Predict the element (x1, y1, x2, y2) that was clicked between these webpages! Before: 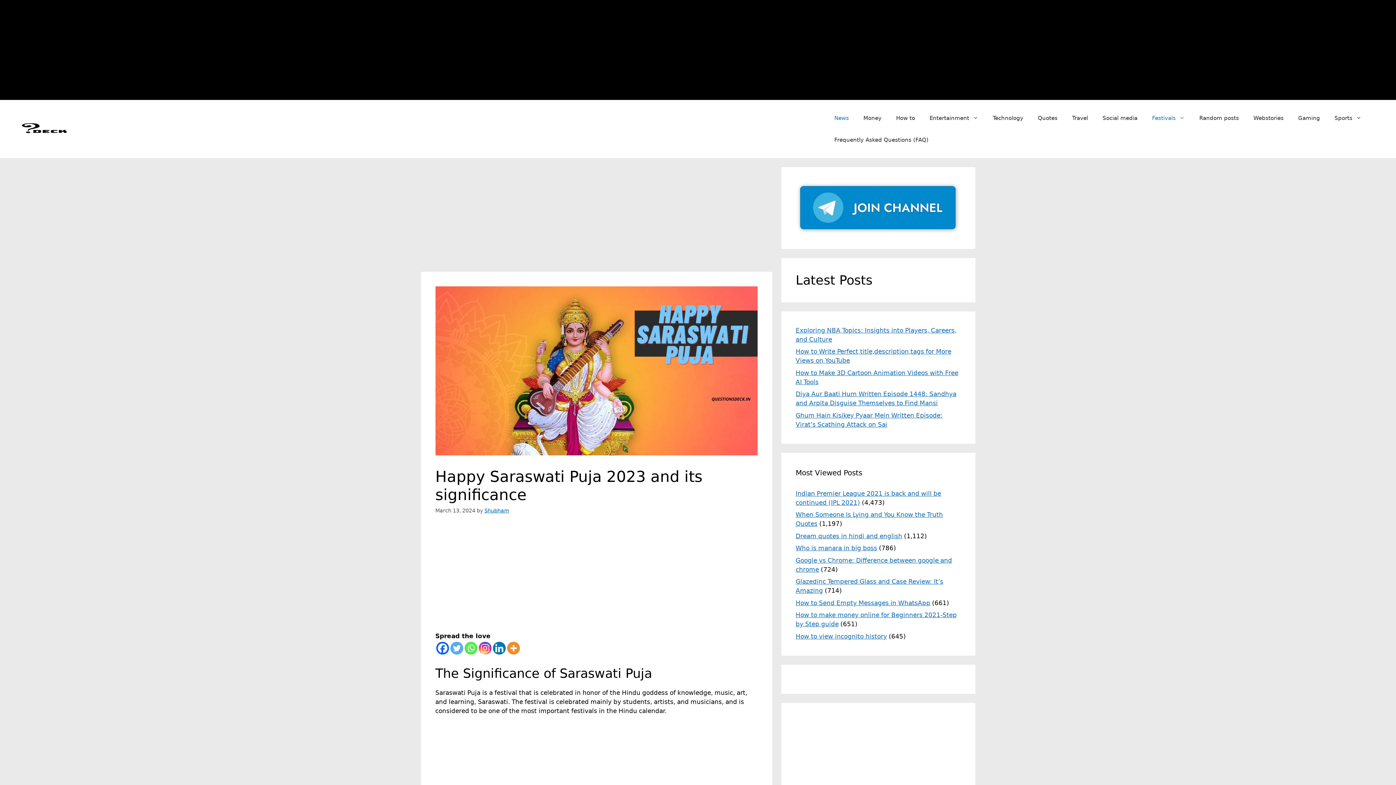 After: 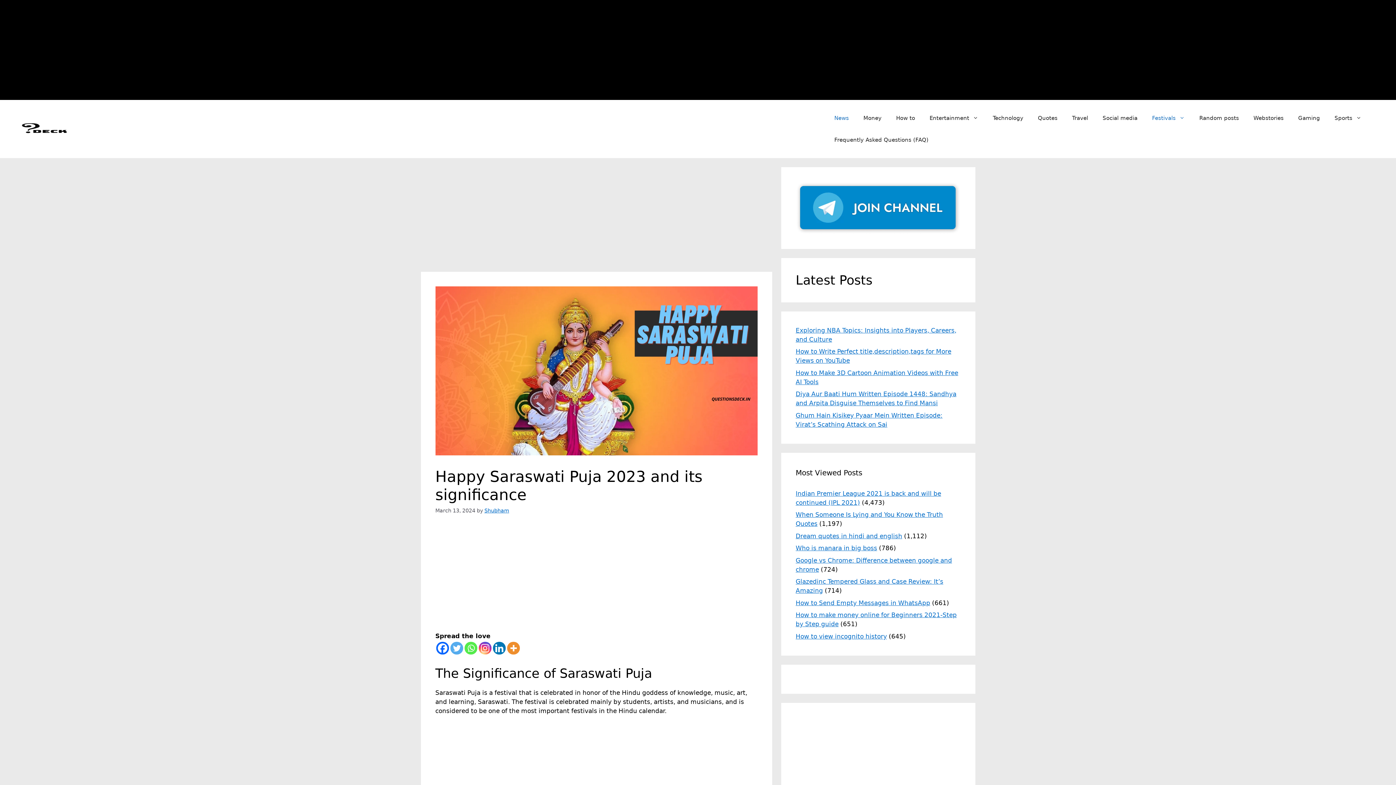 Action: bbox: (492, 642, 505, 654) label: Linkedin